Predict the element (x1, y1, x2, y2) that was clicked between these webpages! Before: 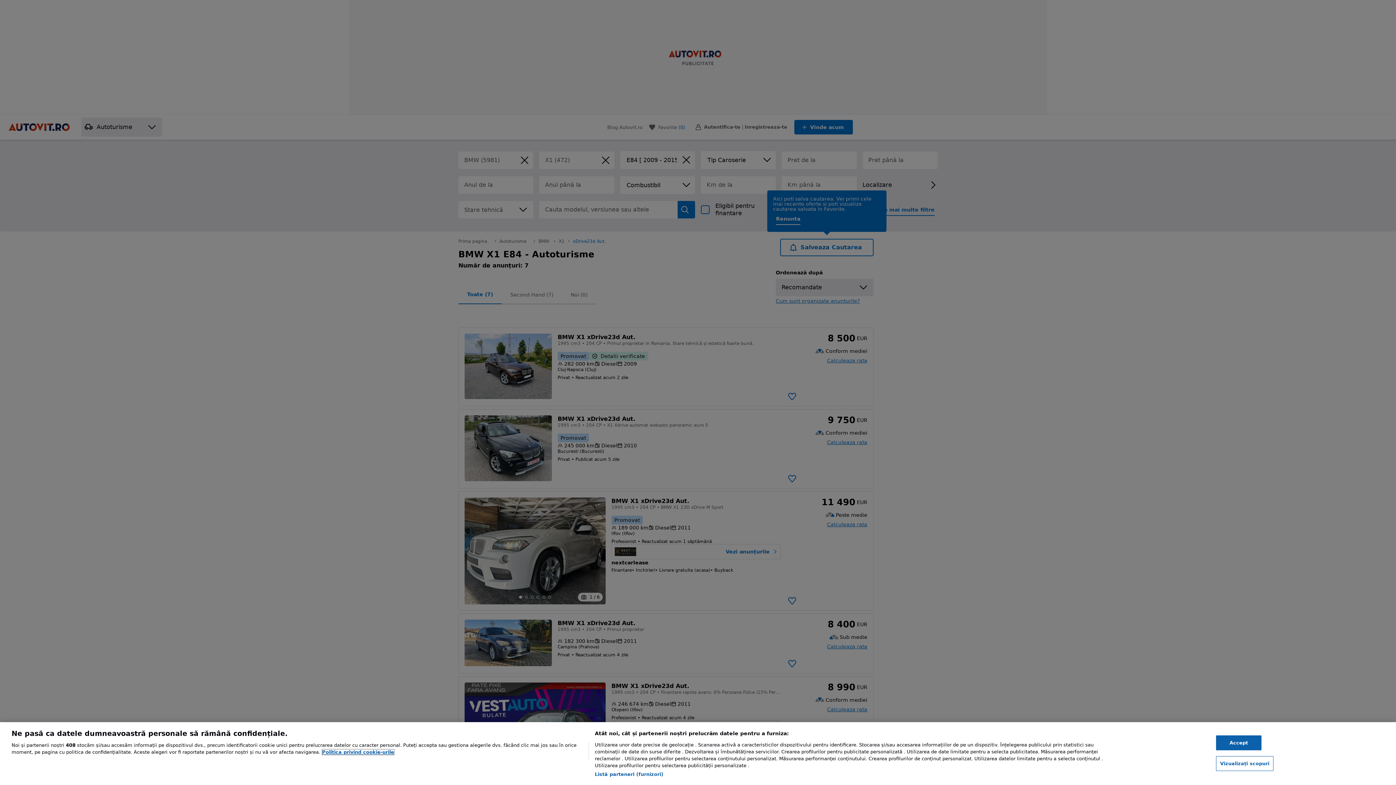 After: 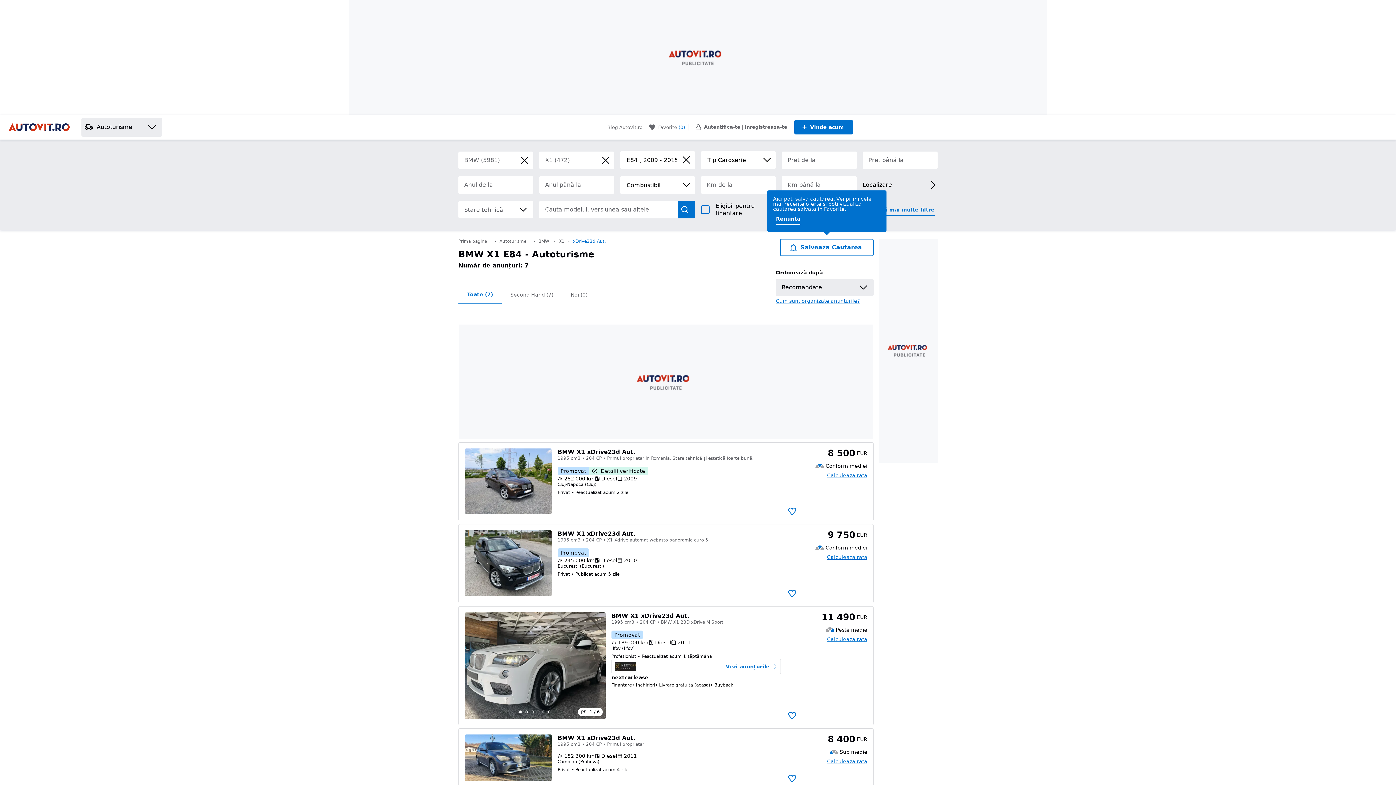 Action: label: Accept bbox: (1216, 735, 1261, 750)